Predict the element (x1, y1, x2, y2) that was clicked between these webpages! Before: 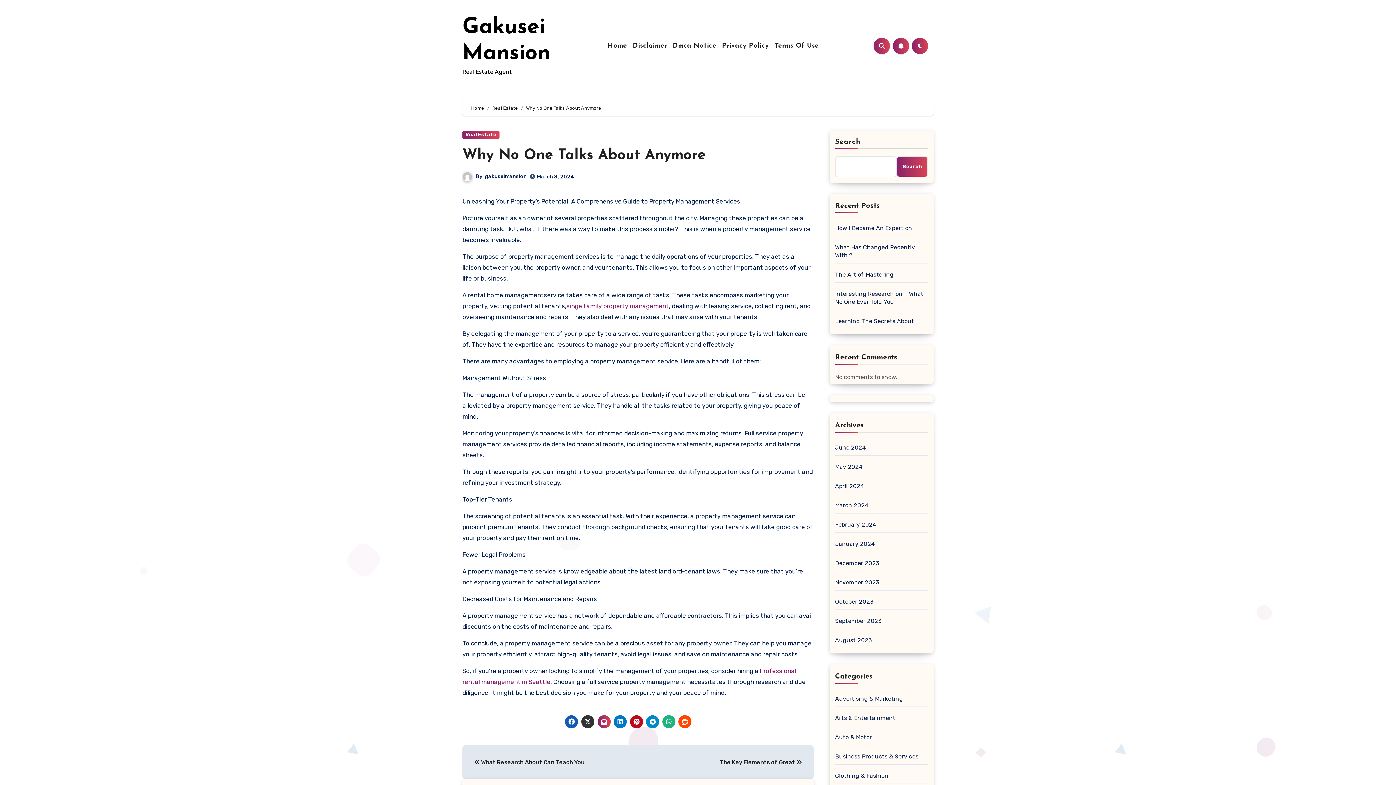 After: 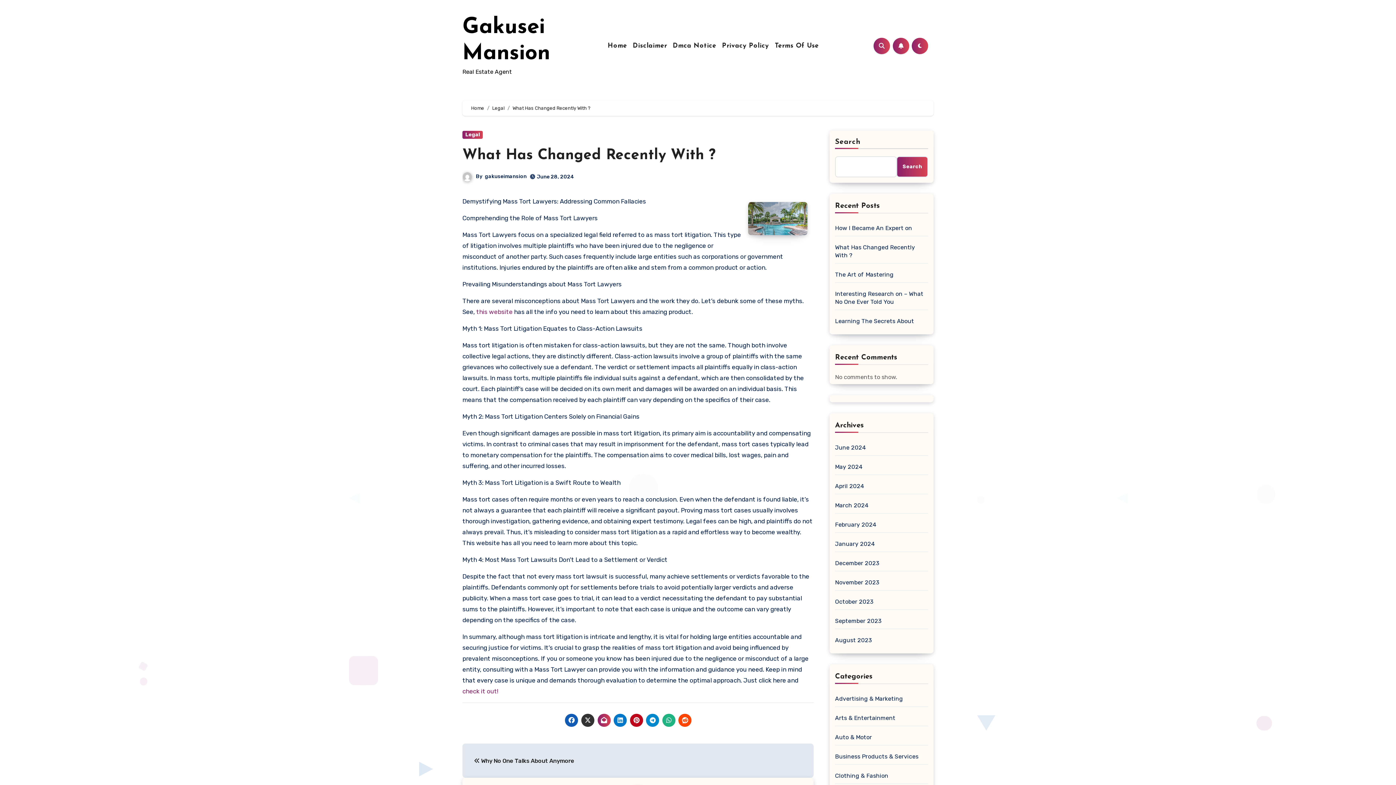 Action: label: What Has Changed Recently With ? bbox: (835, 243, 928, 259)